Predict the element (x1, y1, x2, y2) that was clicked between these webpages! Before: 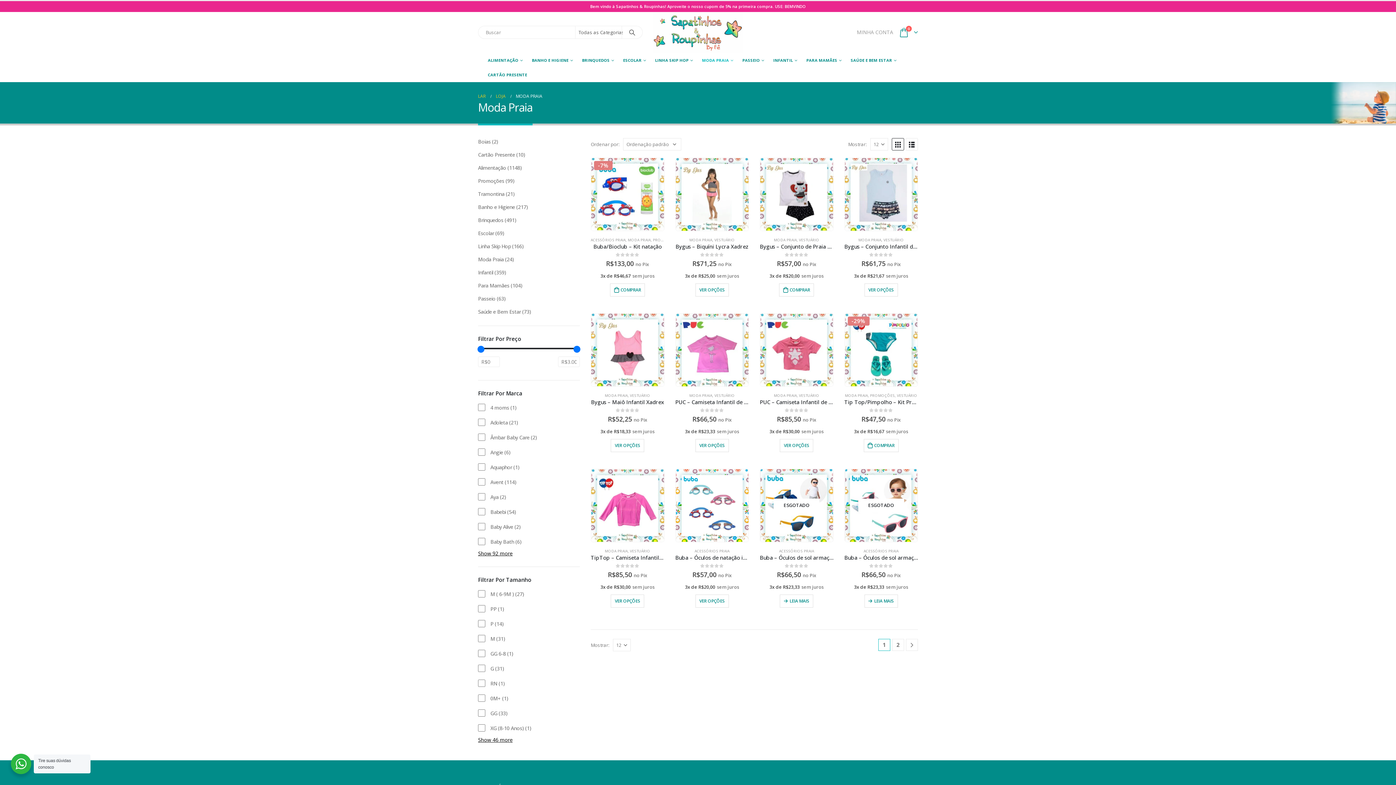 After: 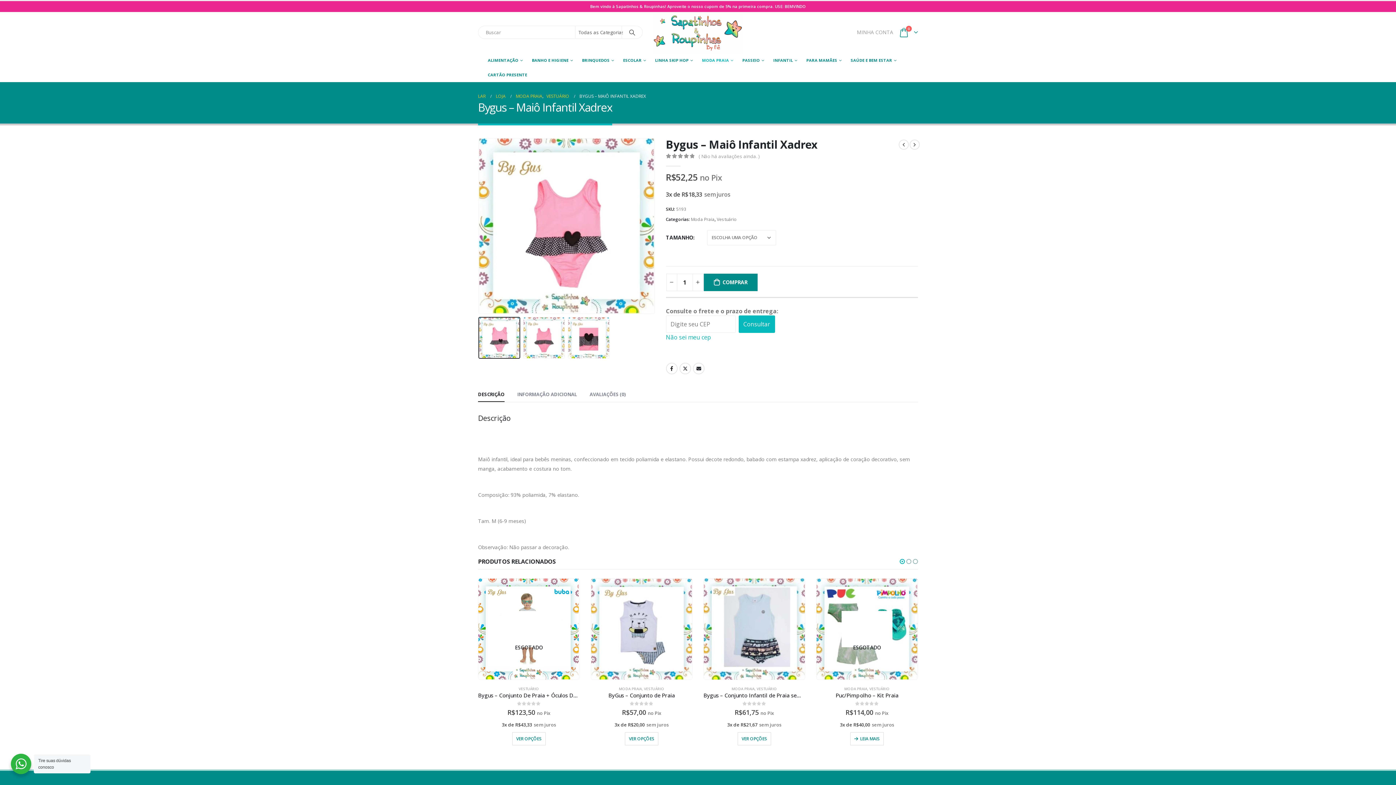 Action: label: Bygus – Maiô Infantil Xadrex bbox: (590, 398, 664, 405)